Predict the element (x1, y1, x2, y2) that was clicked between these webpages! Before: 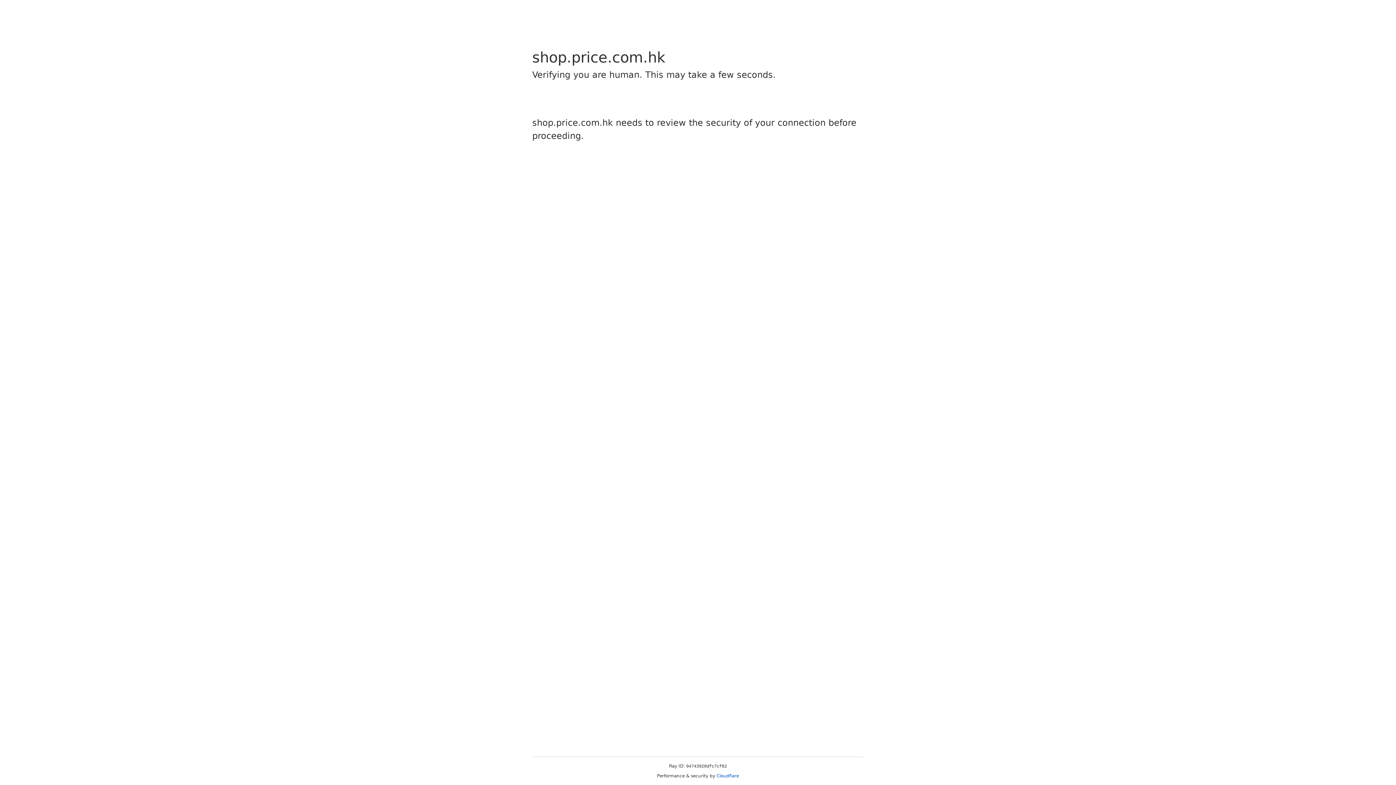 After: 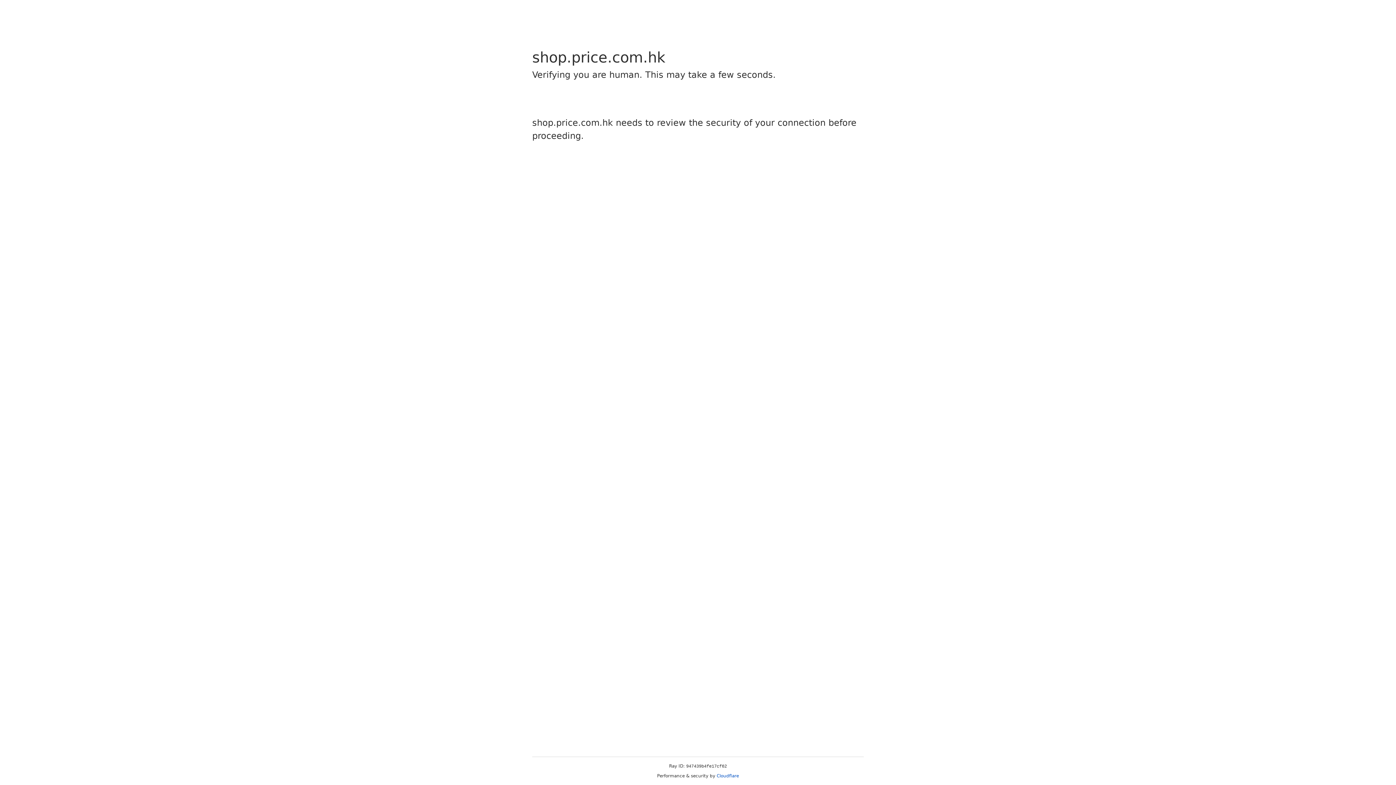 Action: bbox: (716, 773, 739, 778) label: Cloudflare